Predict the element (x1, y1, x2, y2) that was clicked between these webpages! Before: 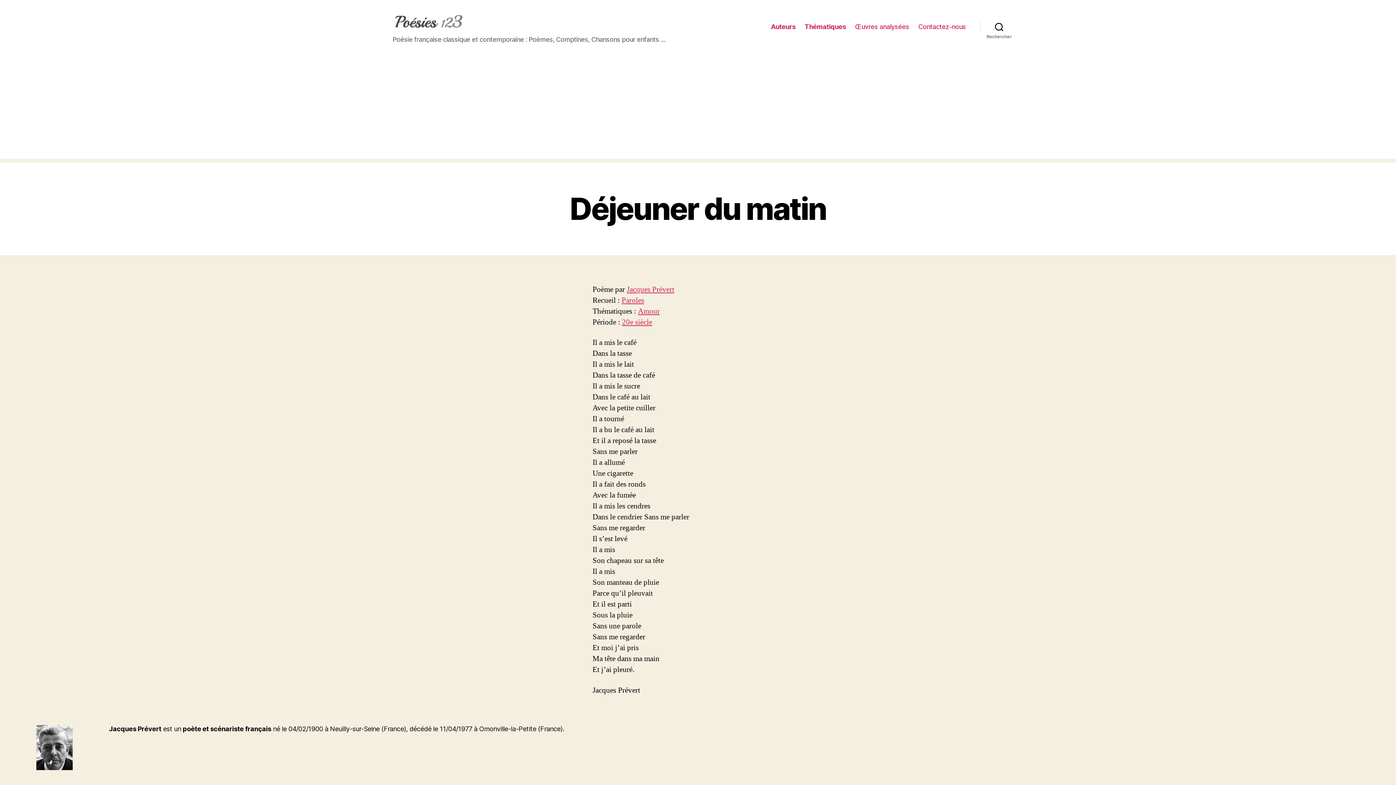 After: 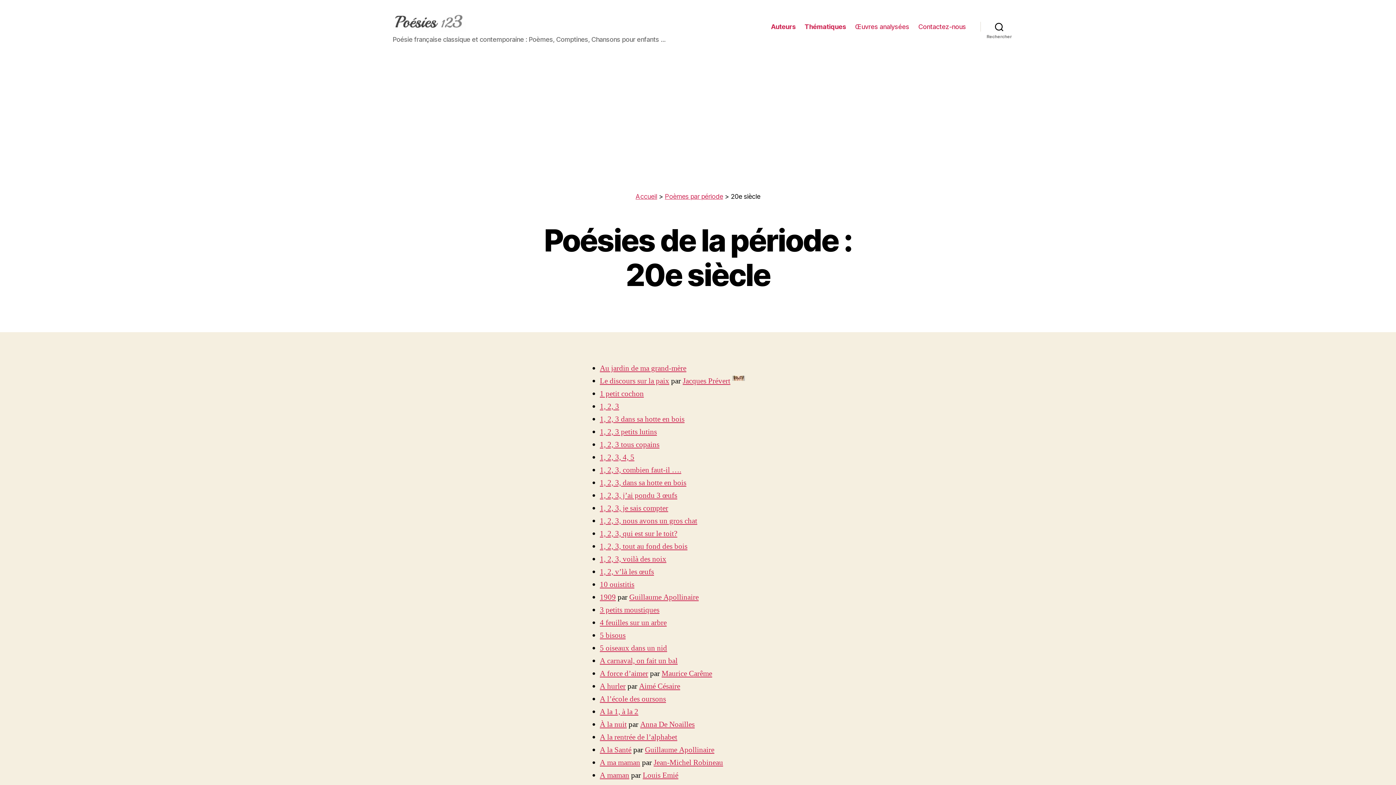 Action: label: 20e siècle bbox: (622, 317, 652, 327)